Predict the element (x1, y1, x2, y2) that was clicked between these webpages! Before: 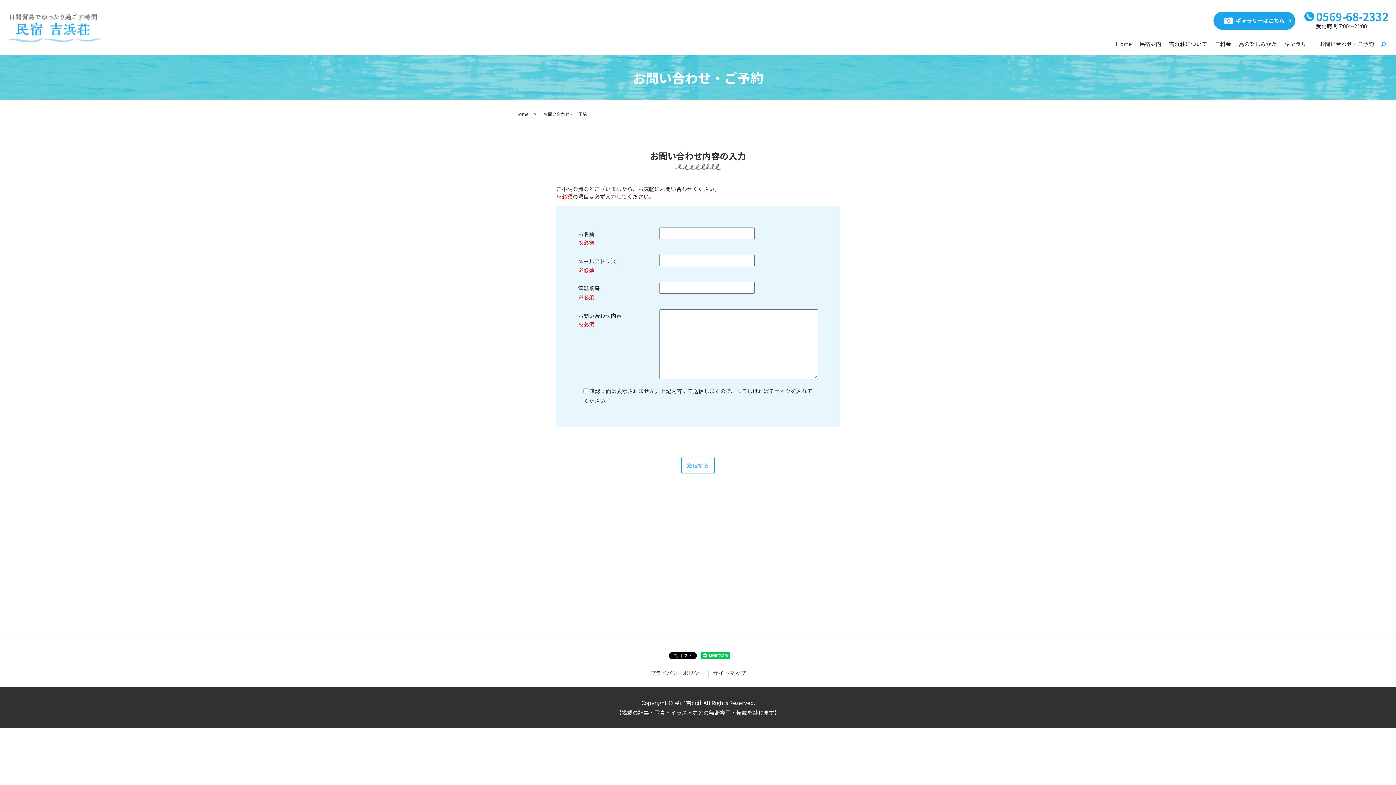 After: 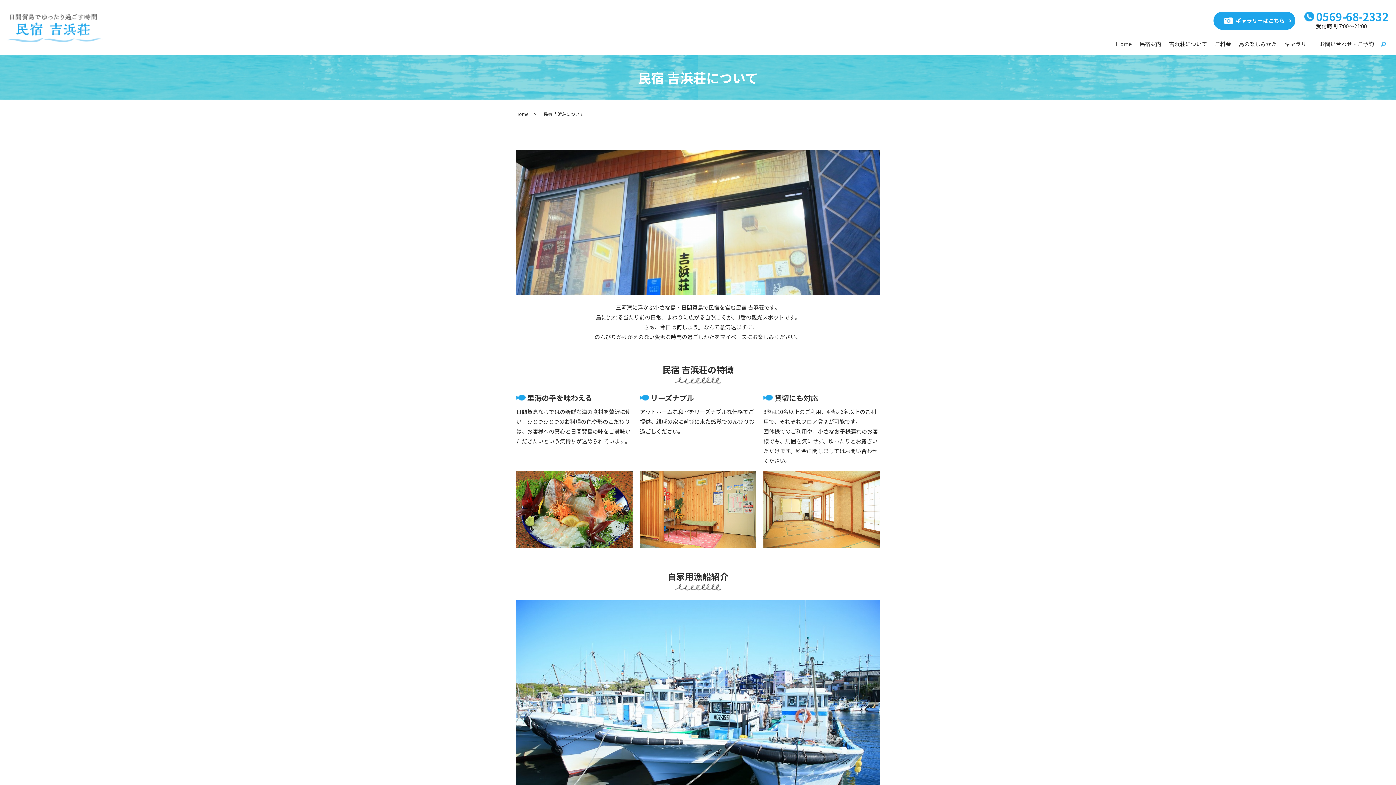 Action: bbox: (1165, 38, 1211, 49) label: 吉浜荘について